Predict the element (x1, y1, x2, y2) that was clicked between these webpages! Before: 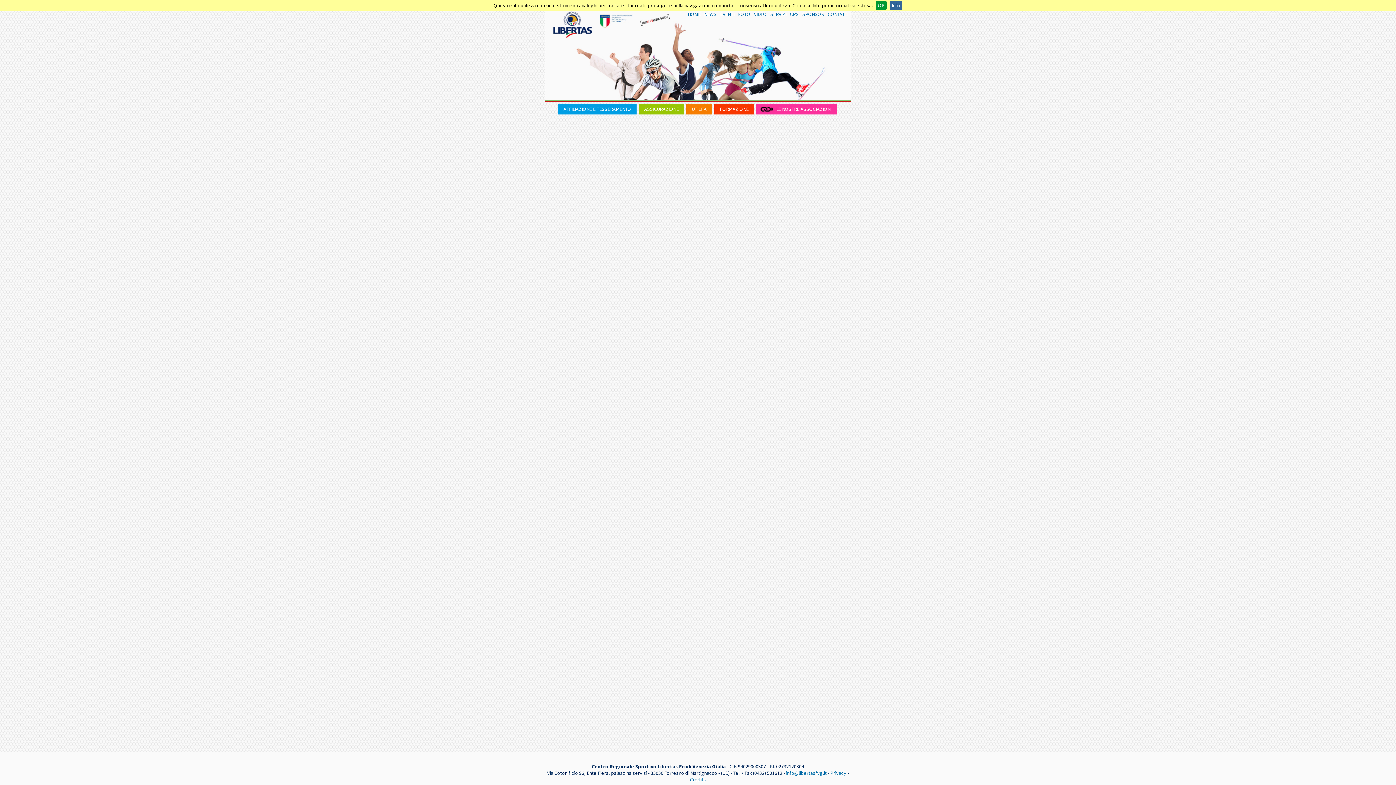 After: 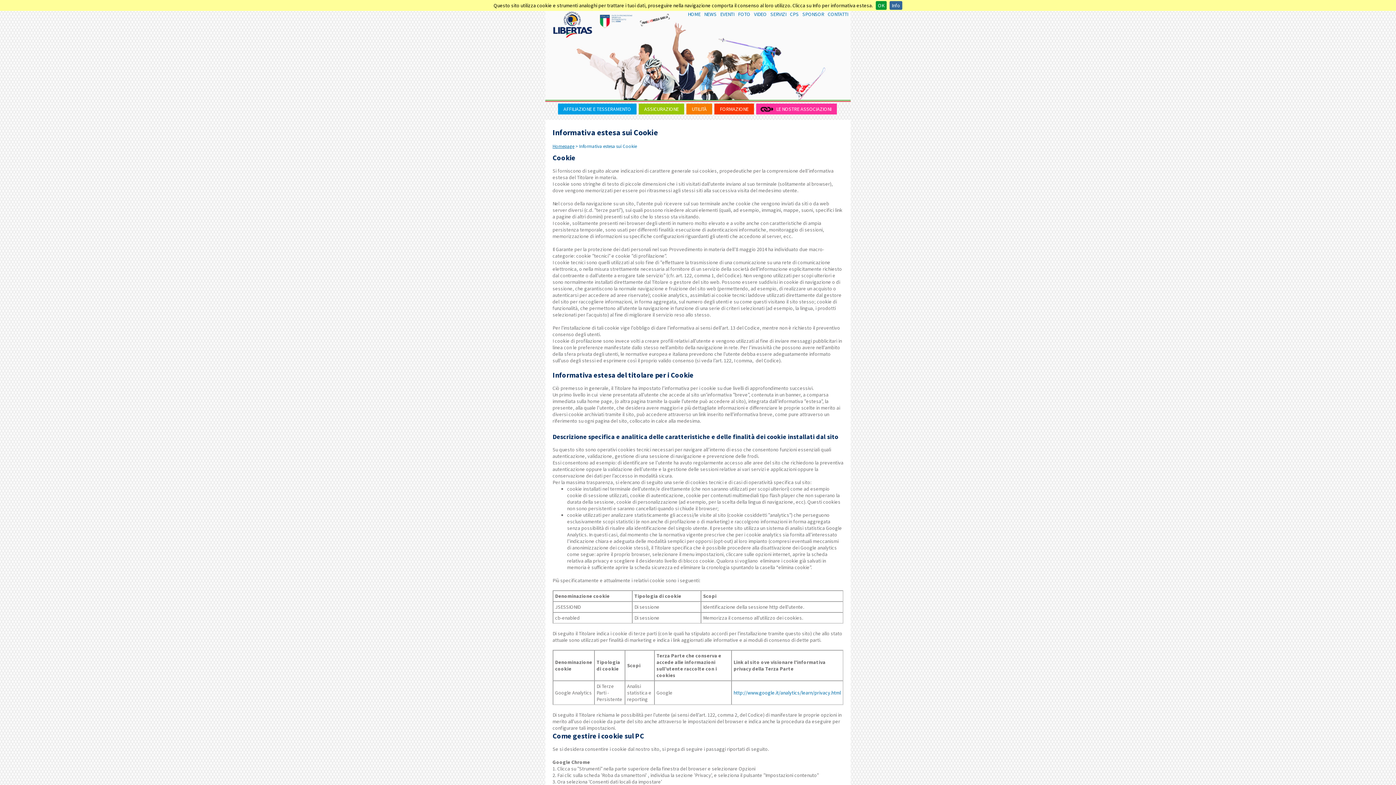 Action: label: Info bbox: (889, 1, 902, 9)